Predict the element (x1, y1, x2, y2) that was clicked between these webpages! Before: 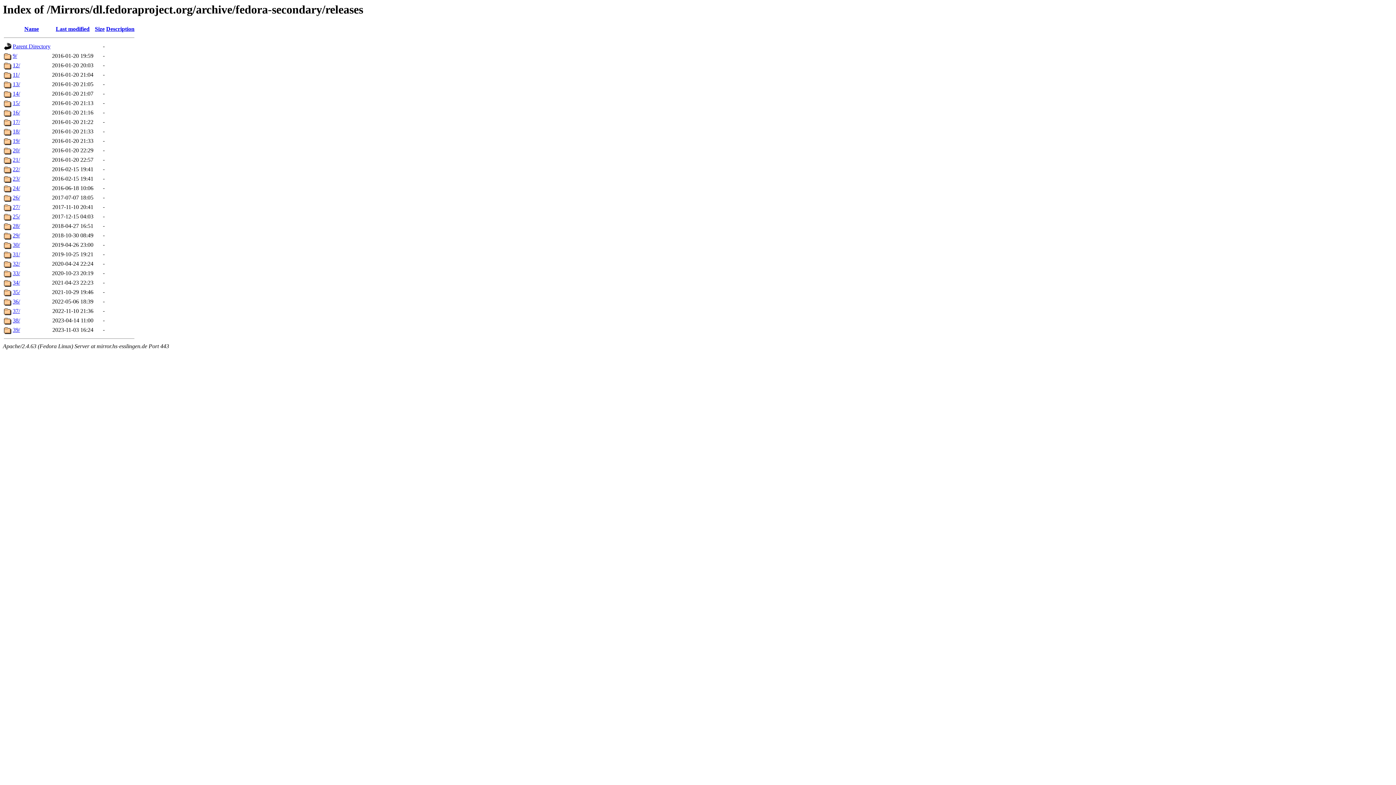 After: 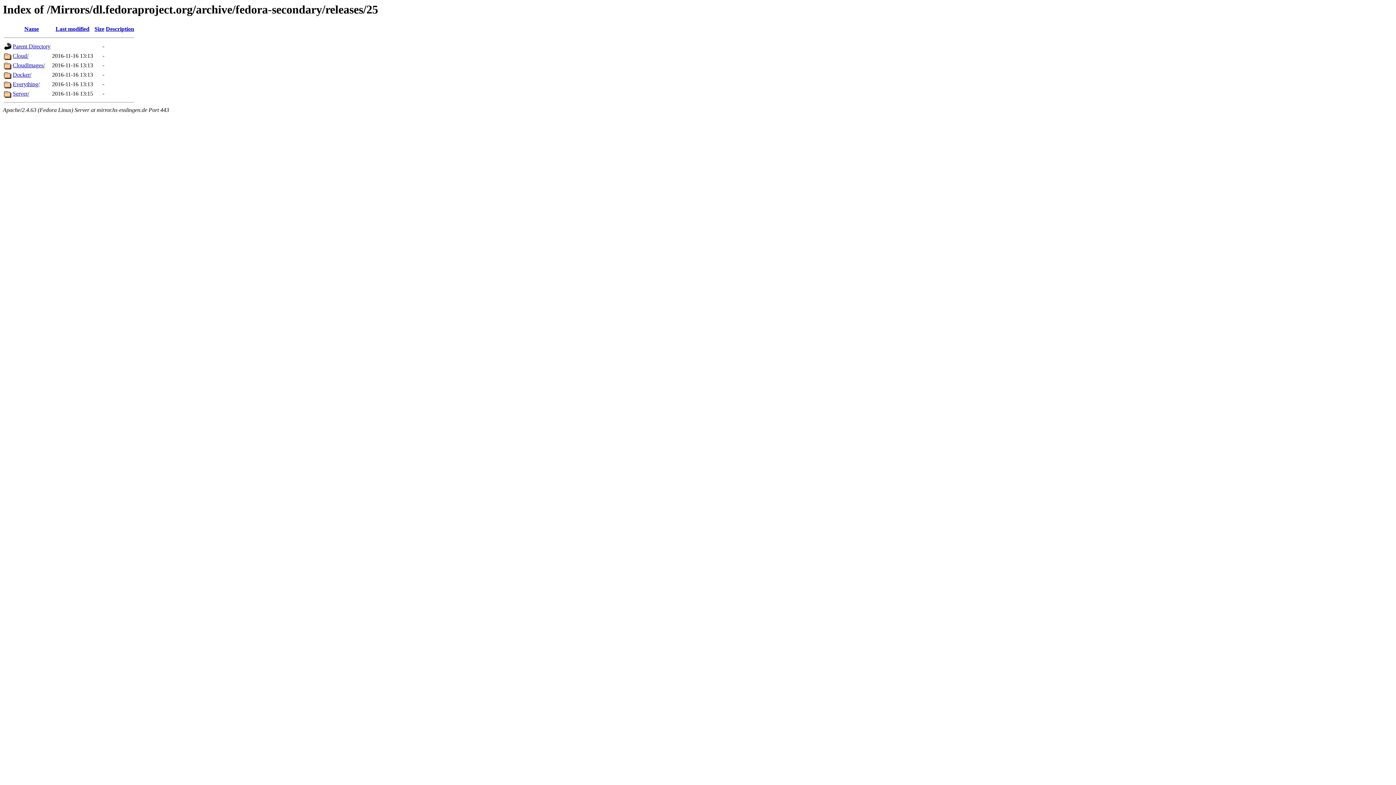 Action: bbox: (12, 213, 20, 219) label: 25/